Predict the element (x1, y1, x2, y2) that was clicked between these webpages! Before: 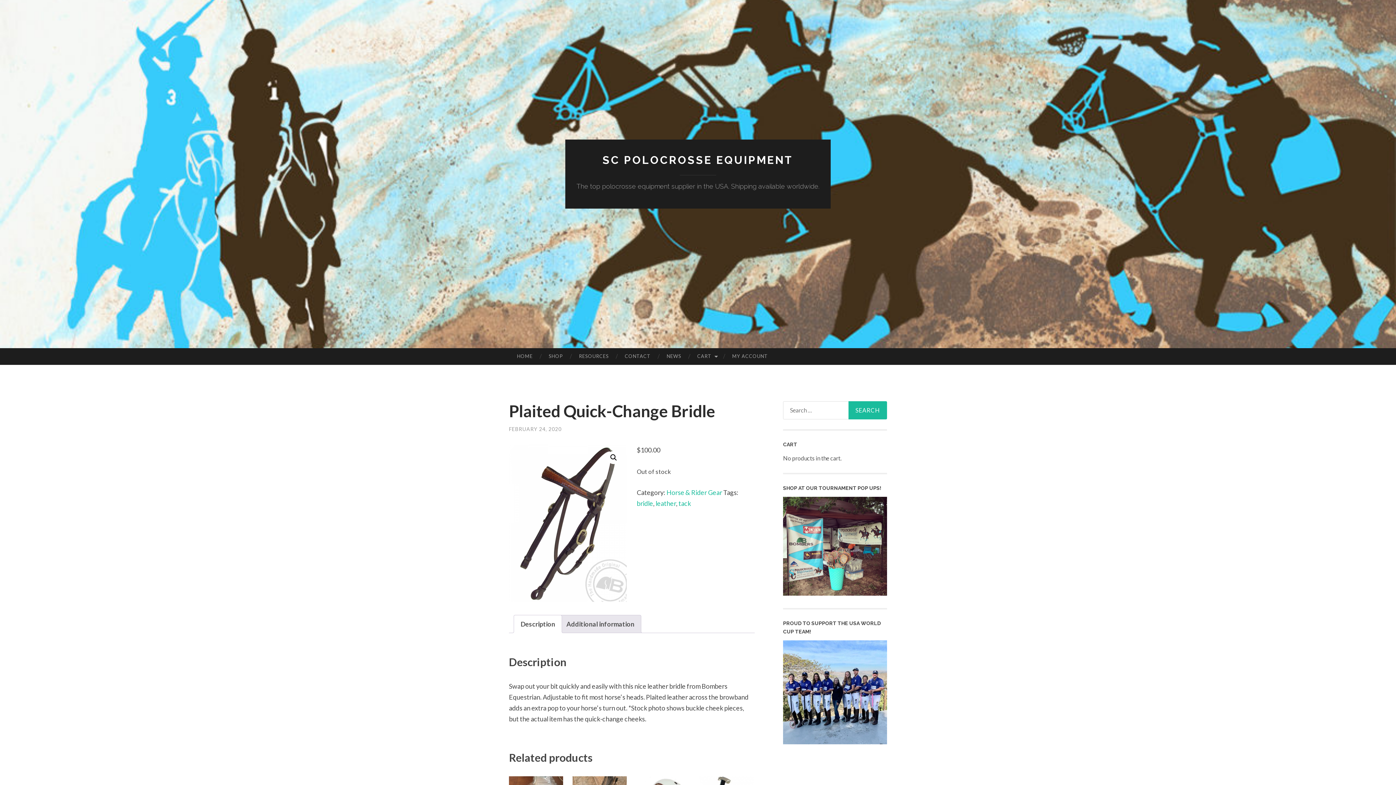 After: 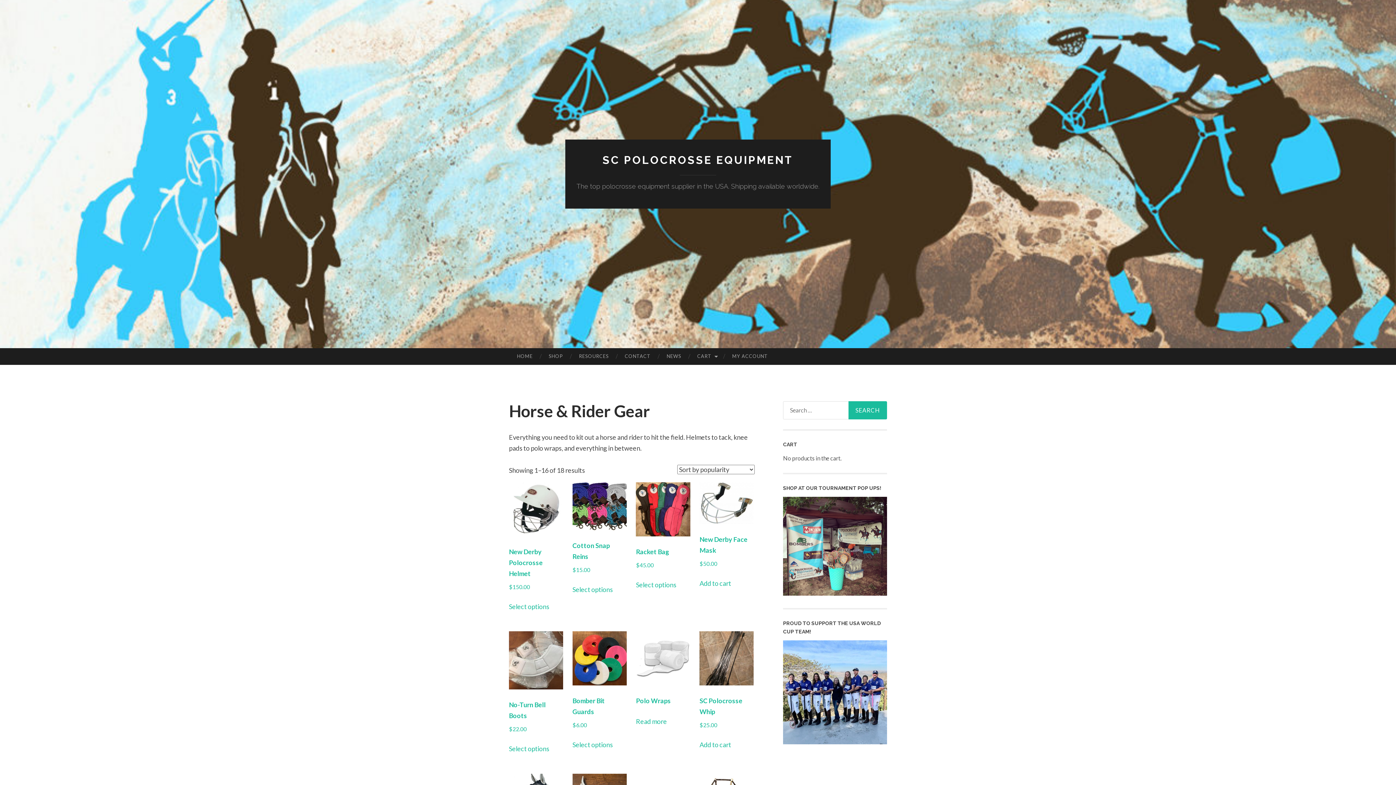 Action: label: Horse & Rider Gear bbox: (666, 488, 722, 496)